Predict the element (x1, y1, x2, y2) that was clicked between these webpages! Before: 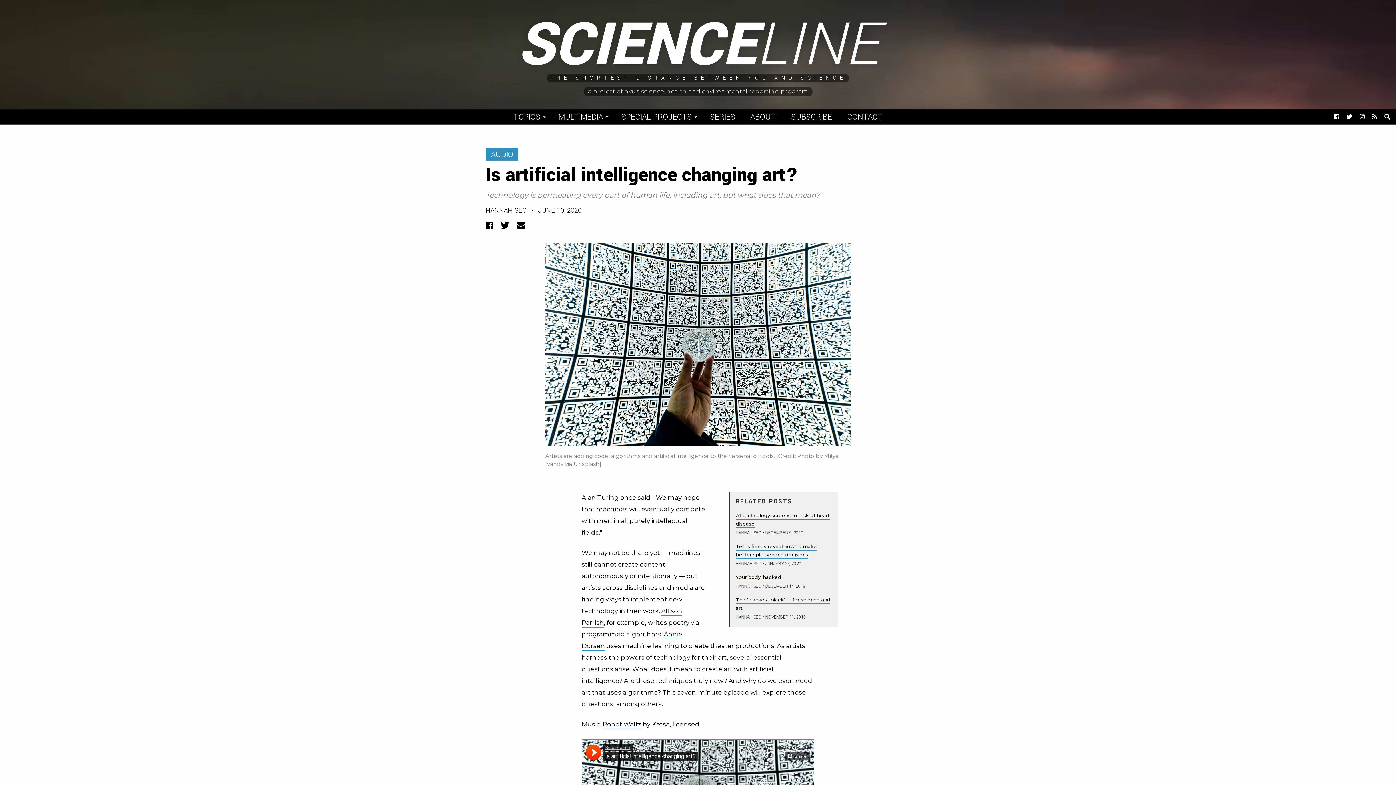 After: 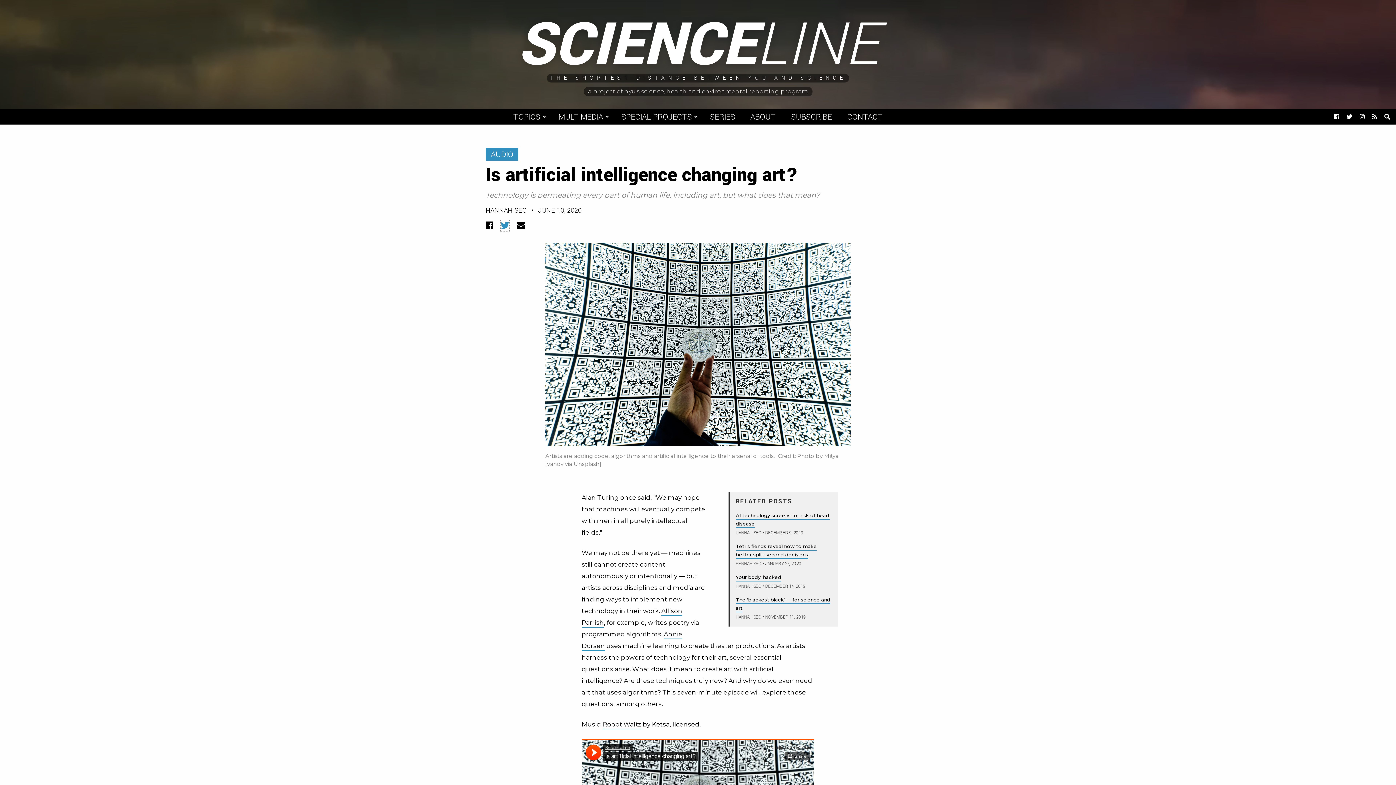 Action: bbox: (500, 220, 509, 231) label: Twitter